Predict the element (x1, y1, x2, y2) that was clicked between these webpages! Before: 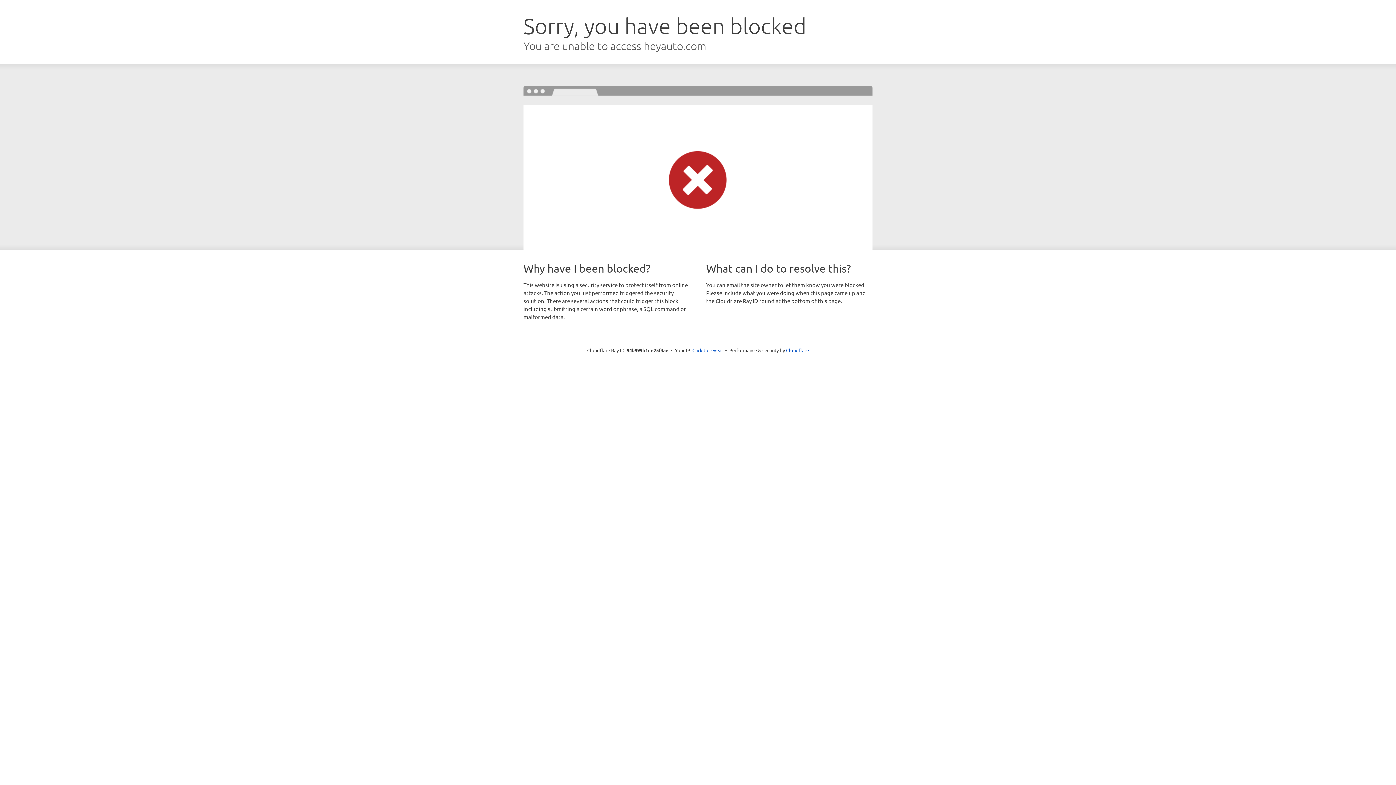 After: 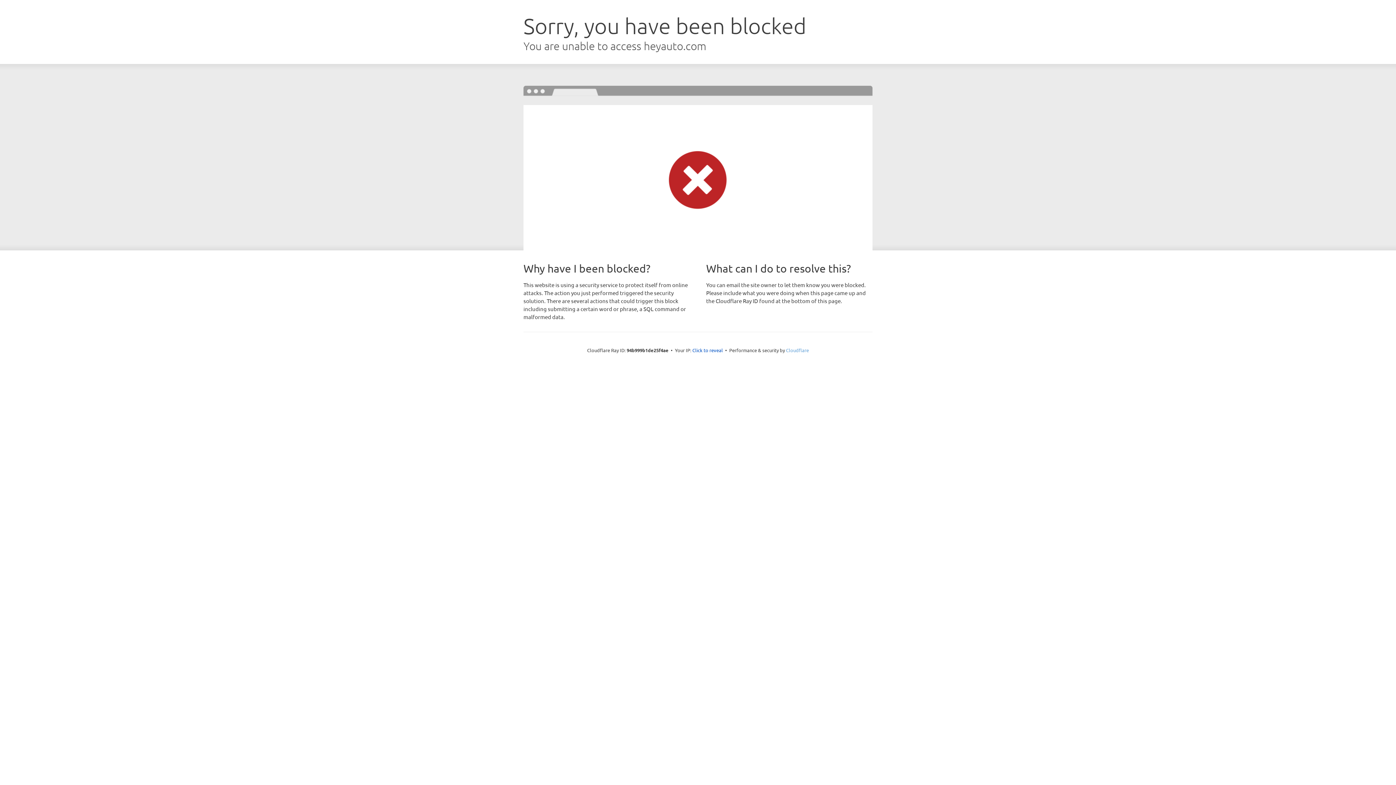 Action: label: Cloudflare bbox: (786, 347, 809, 353)